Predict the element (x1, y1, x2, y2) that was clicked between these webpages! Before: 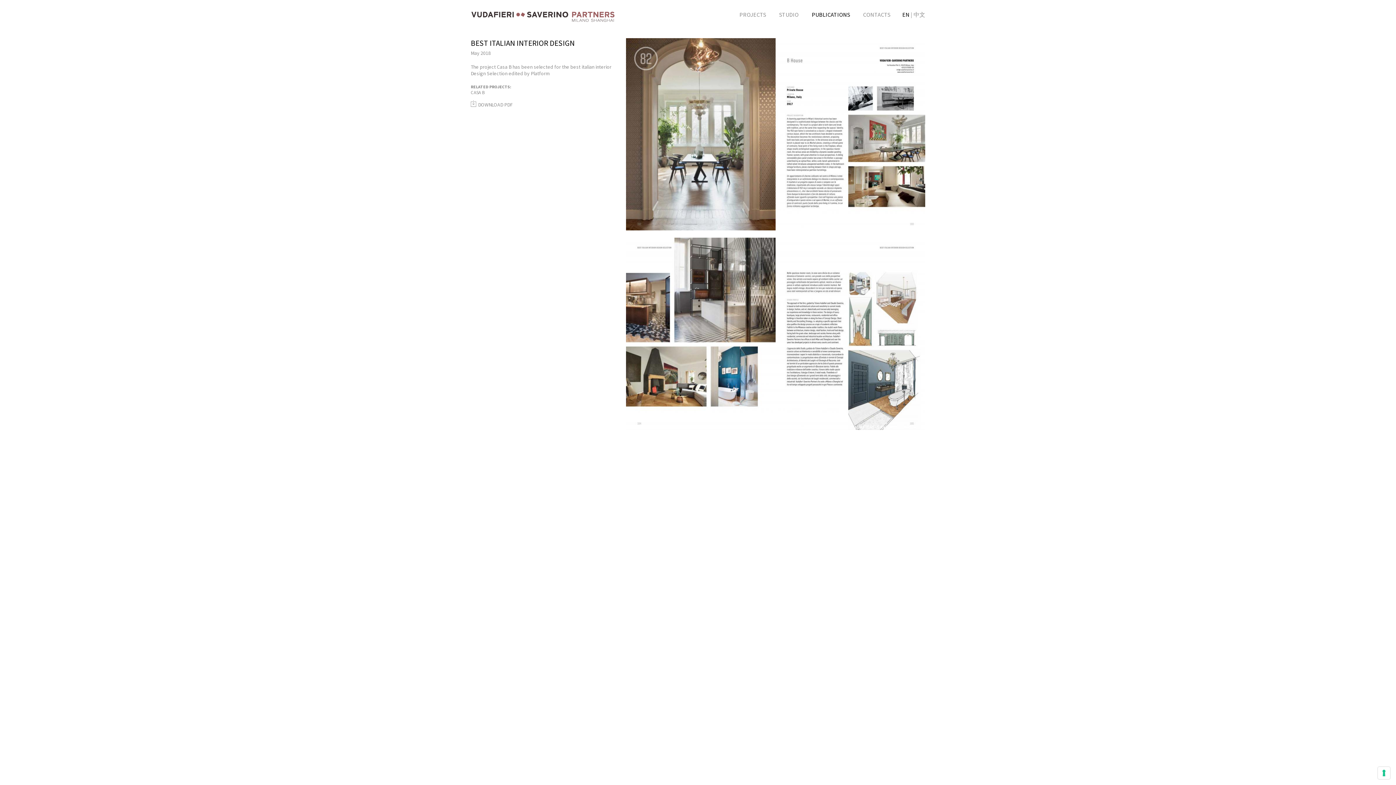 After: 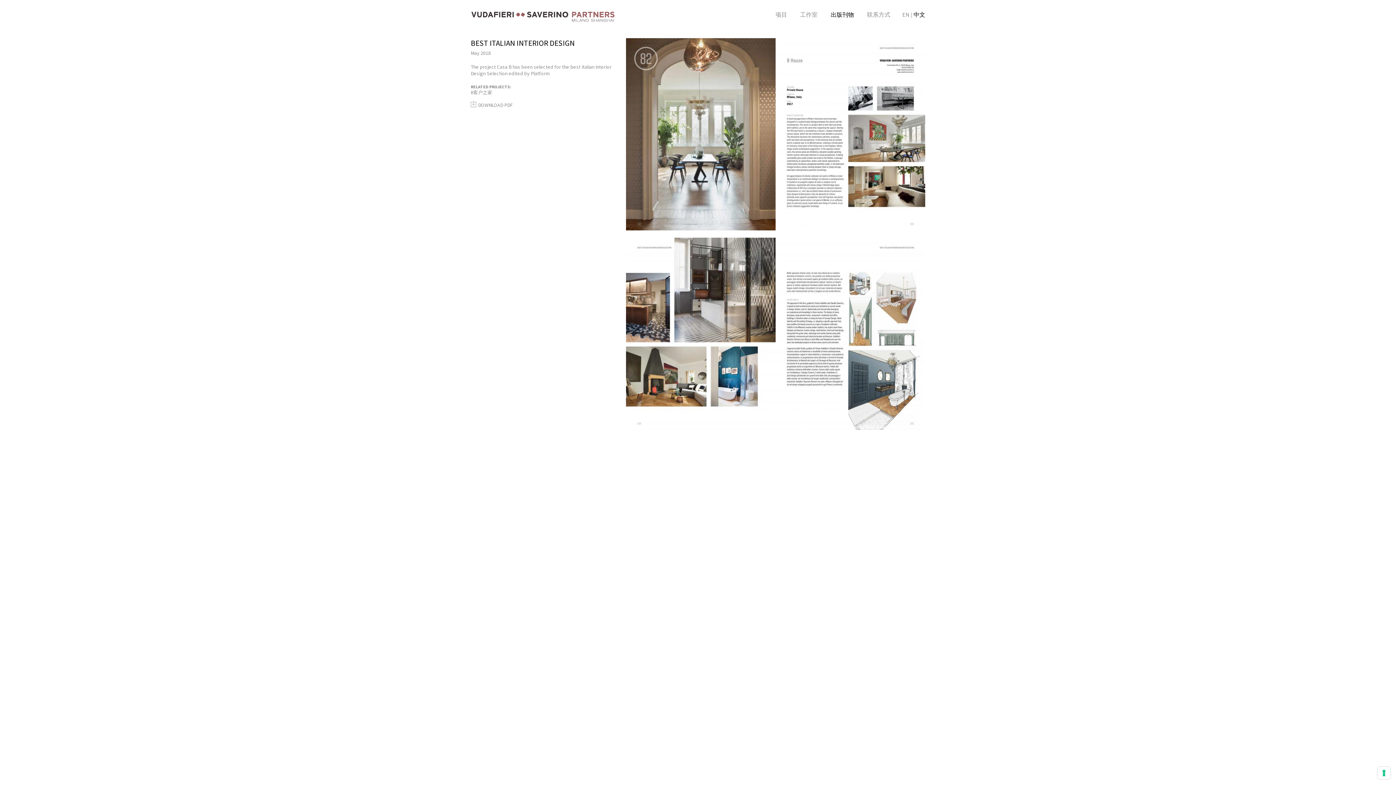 Action: label: 中文 bbox: (913, 10, 925, 18)